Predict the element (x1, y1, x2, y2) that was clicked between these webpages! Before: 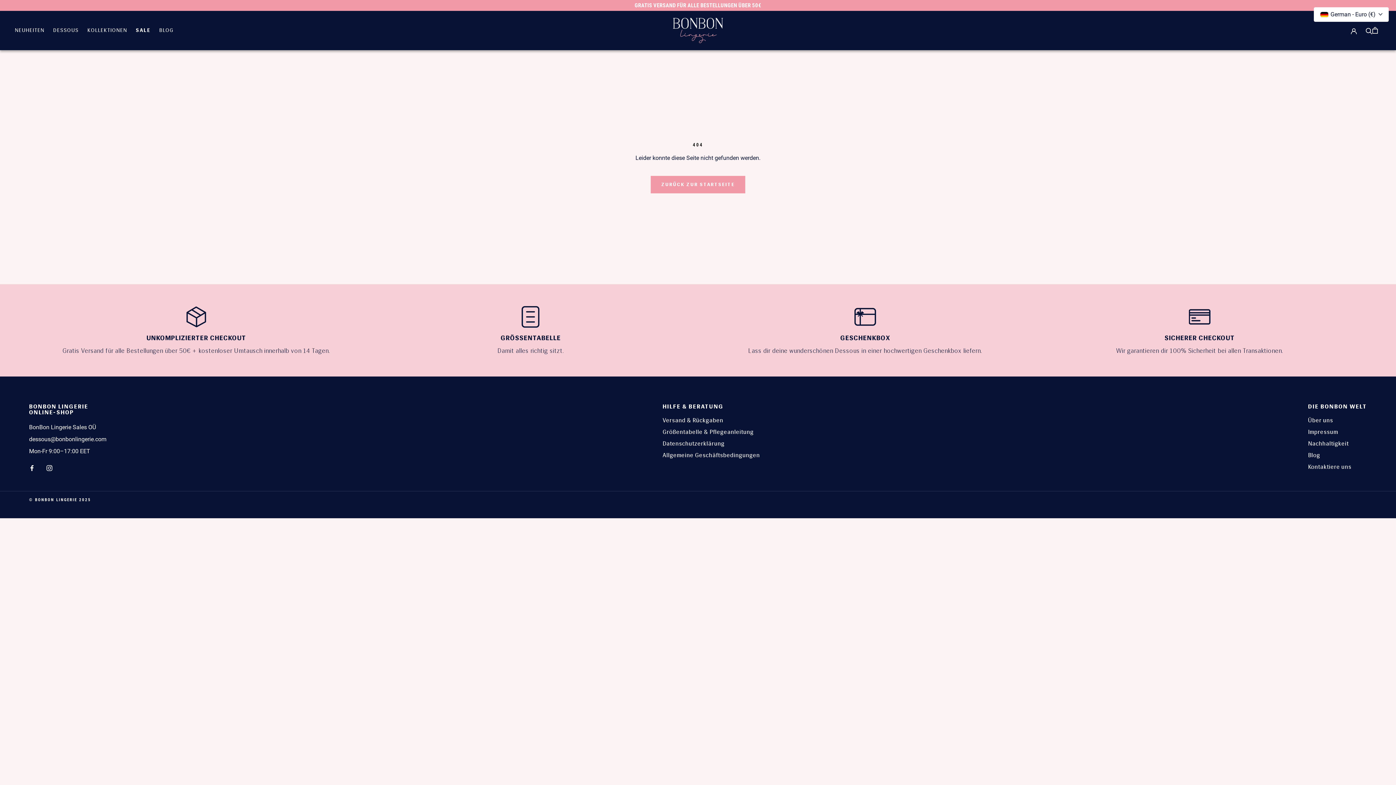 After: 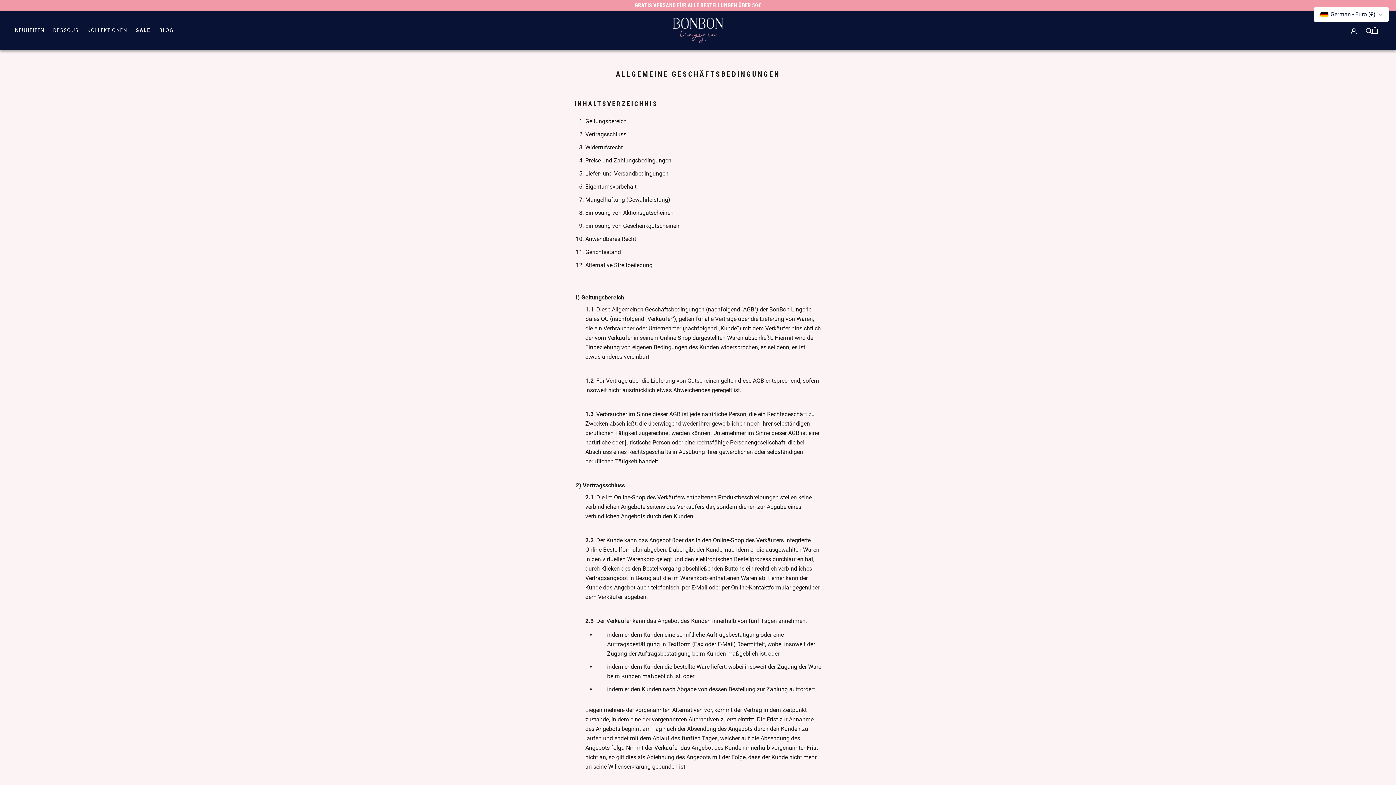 Action: bbox: (662, 451, 760, 459) label: Allgemeine Geschäftsbedingungen